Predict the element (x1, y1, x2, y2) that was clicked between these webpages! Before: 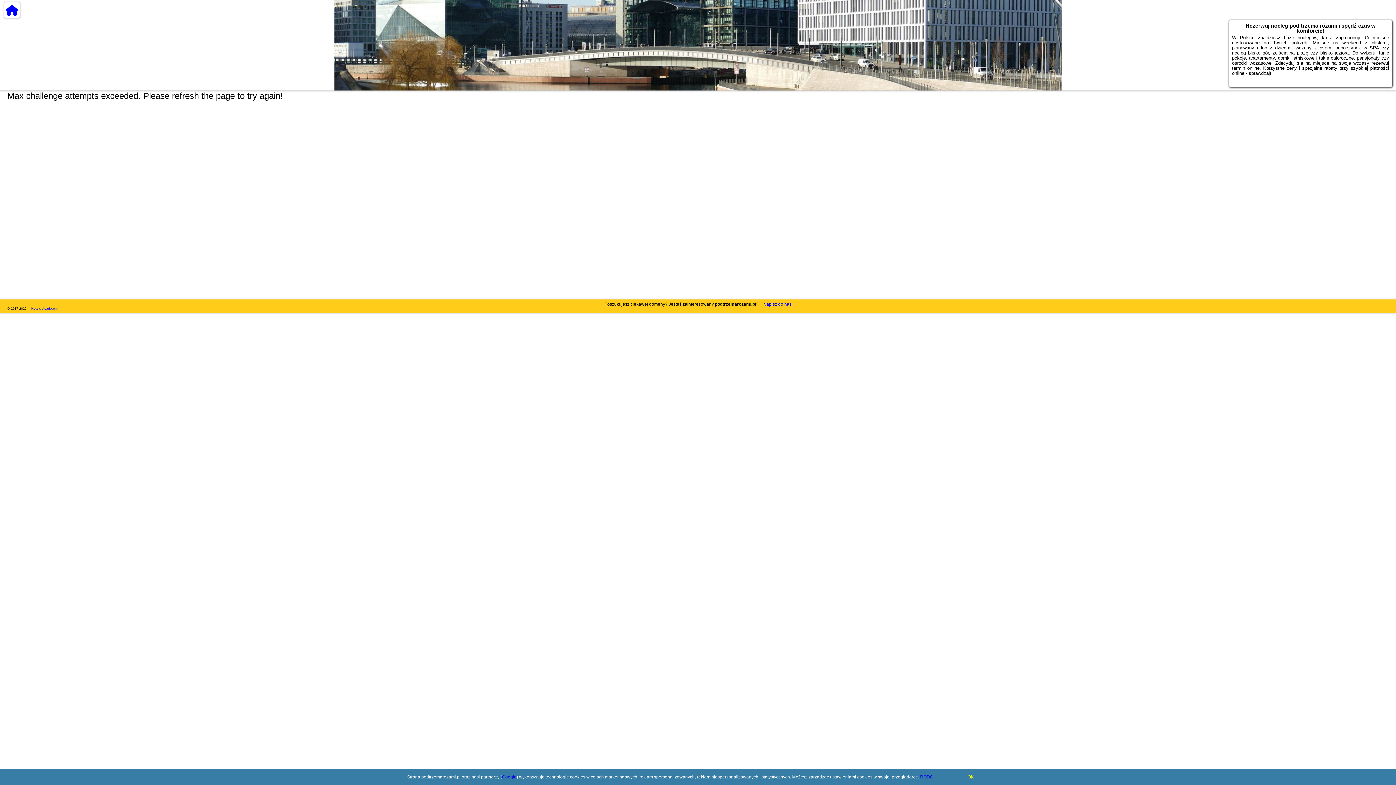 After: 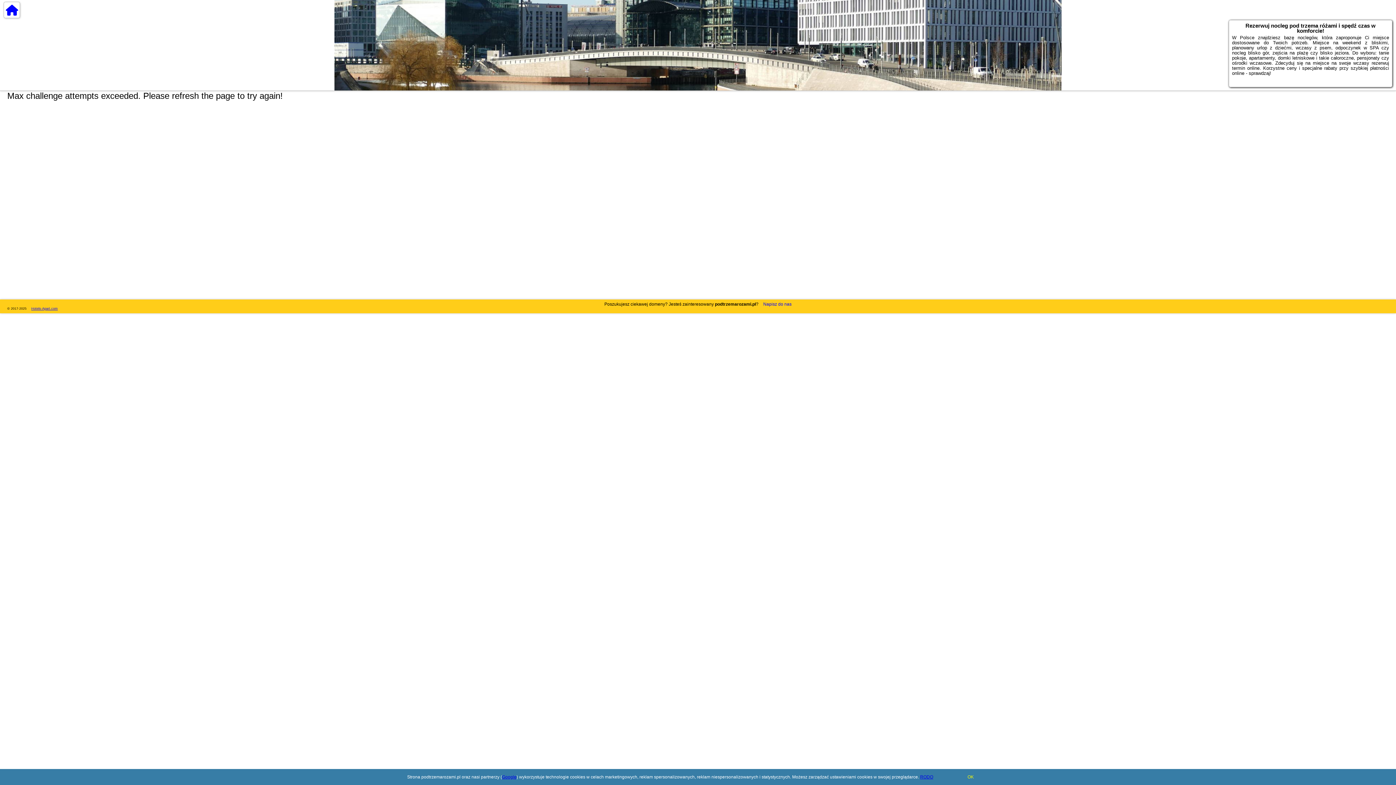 Action: bbox: (31, 306, 57, 310) label: Hotels-Apart.com